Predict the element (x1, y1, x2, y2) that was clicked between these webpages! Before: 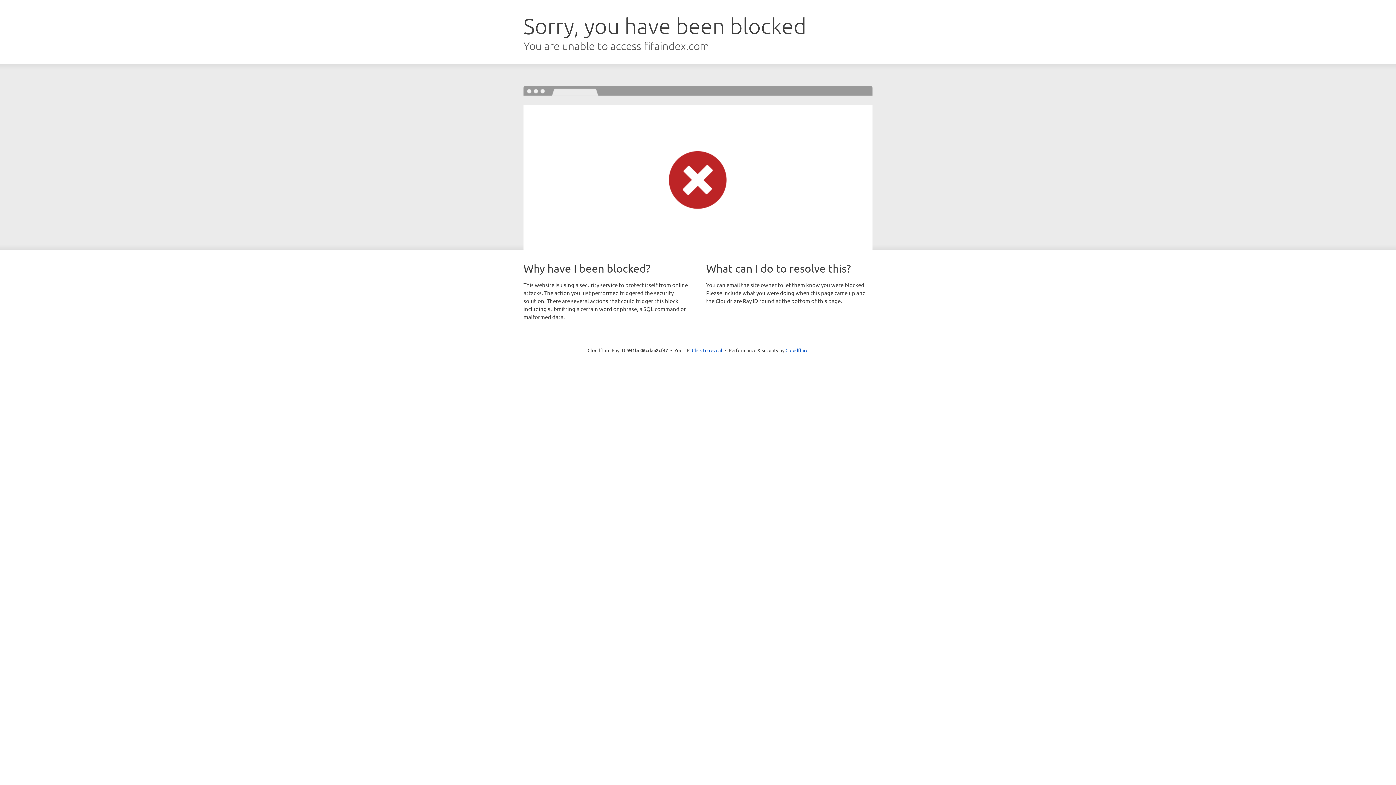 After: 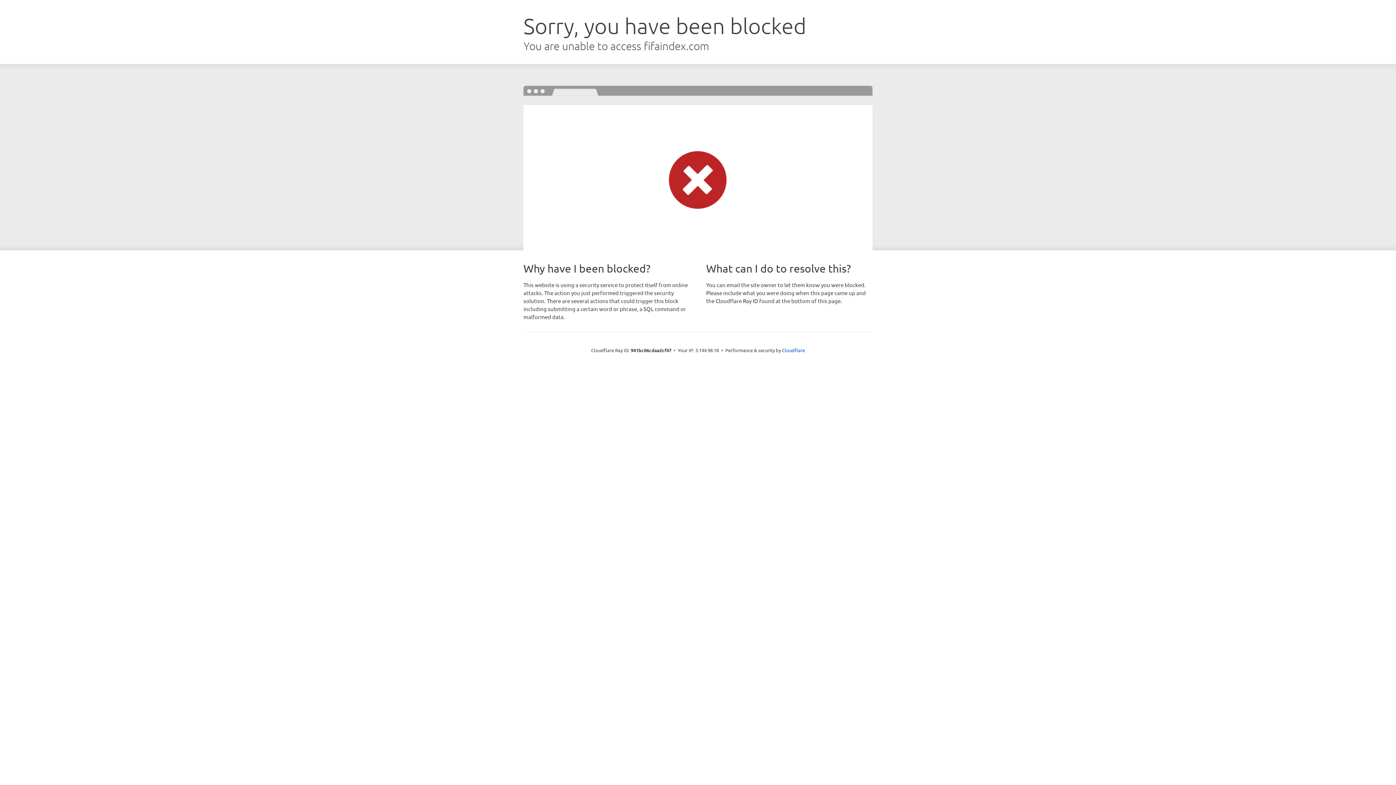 Action: label: Click to reveal bbox: (692, 346, 722, 353)